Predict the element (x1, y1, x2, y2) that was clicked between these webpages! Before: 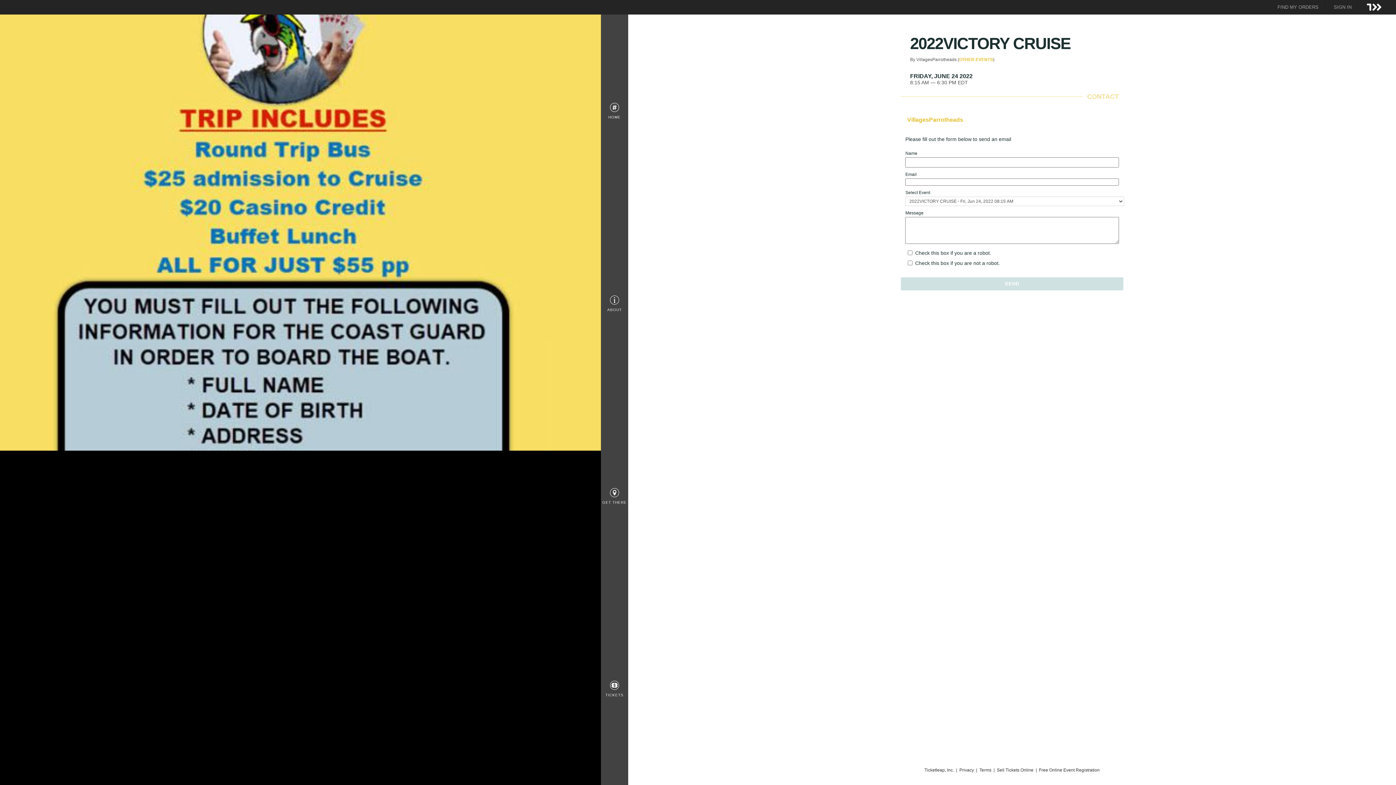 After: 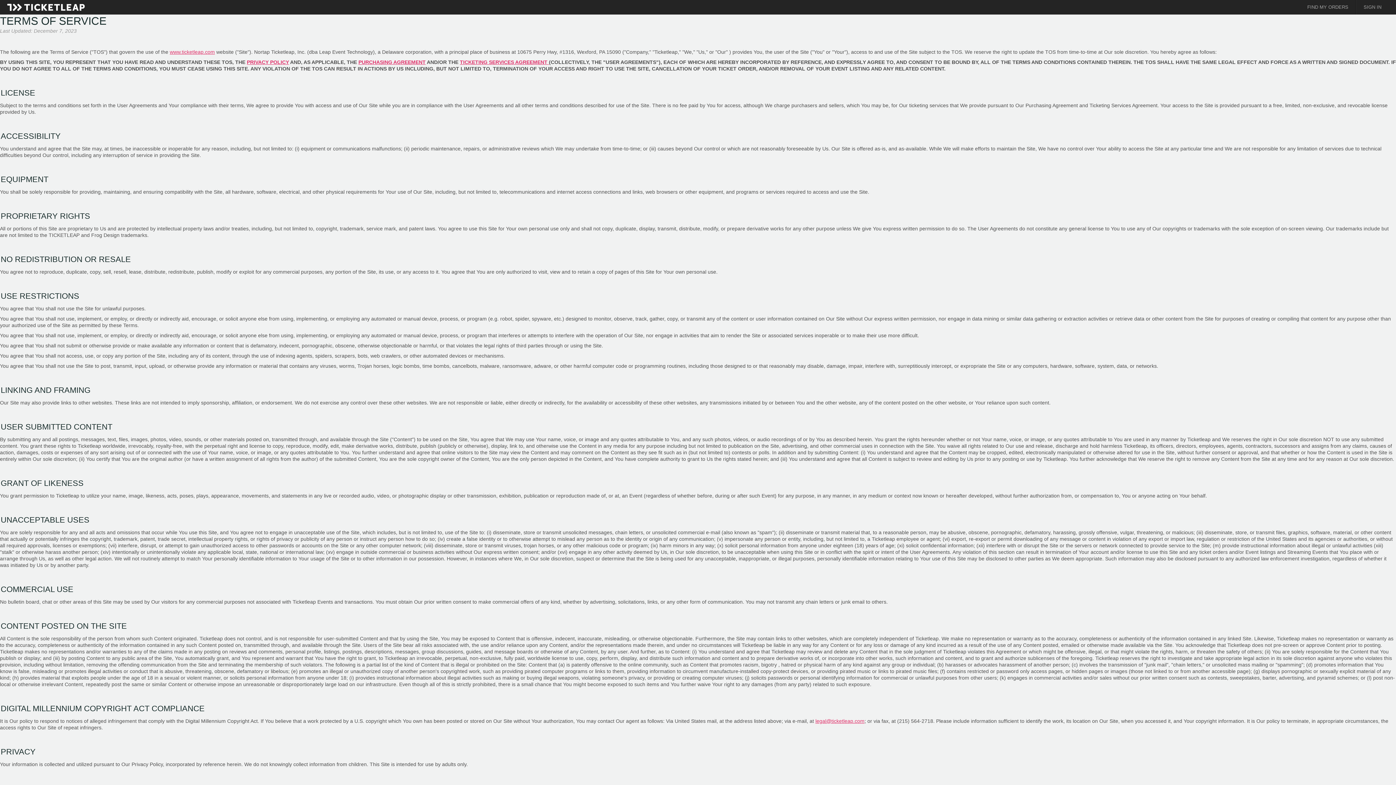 Action: bbox: (978, 768, 992, 773) label: Terms